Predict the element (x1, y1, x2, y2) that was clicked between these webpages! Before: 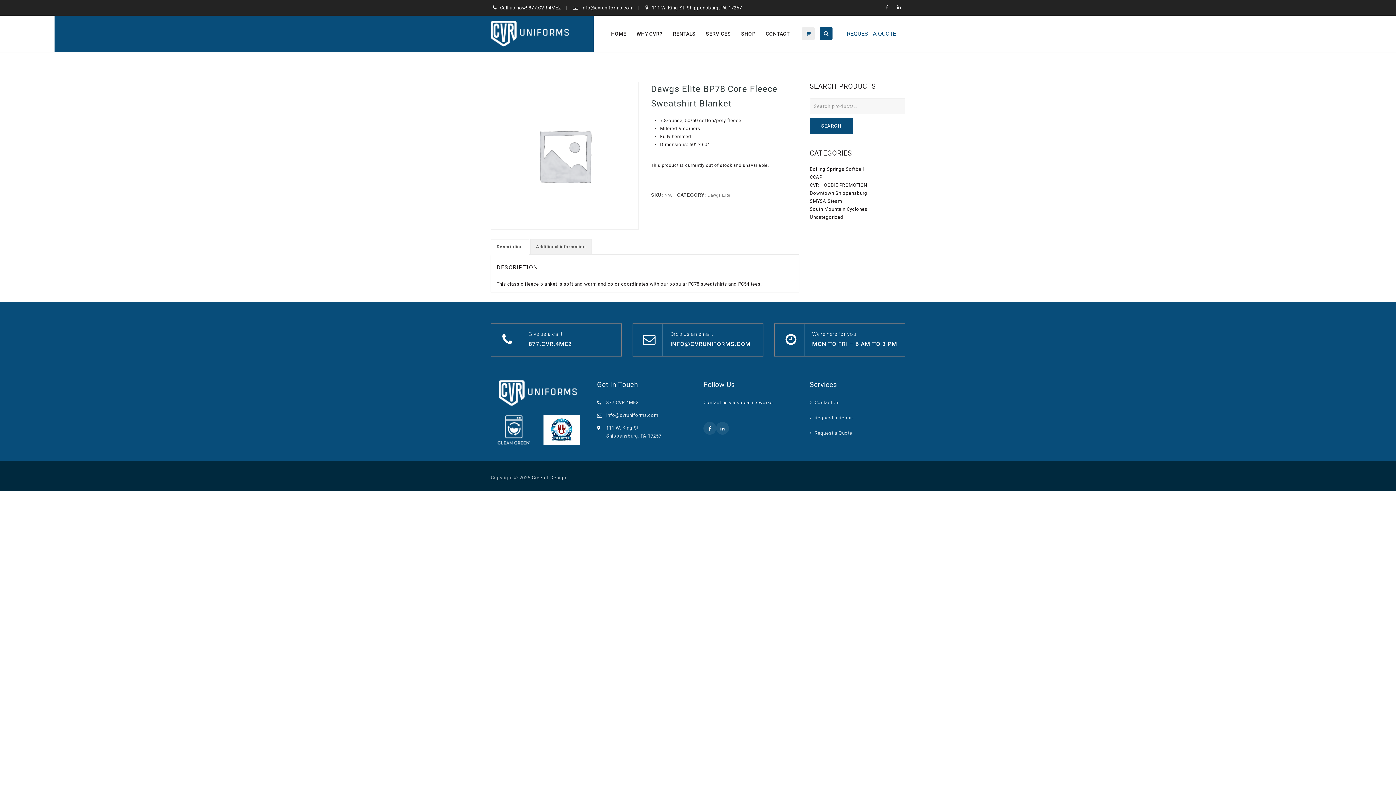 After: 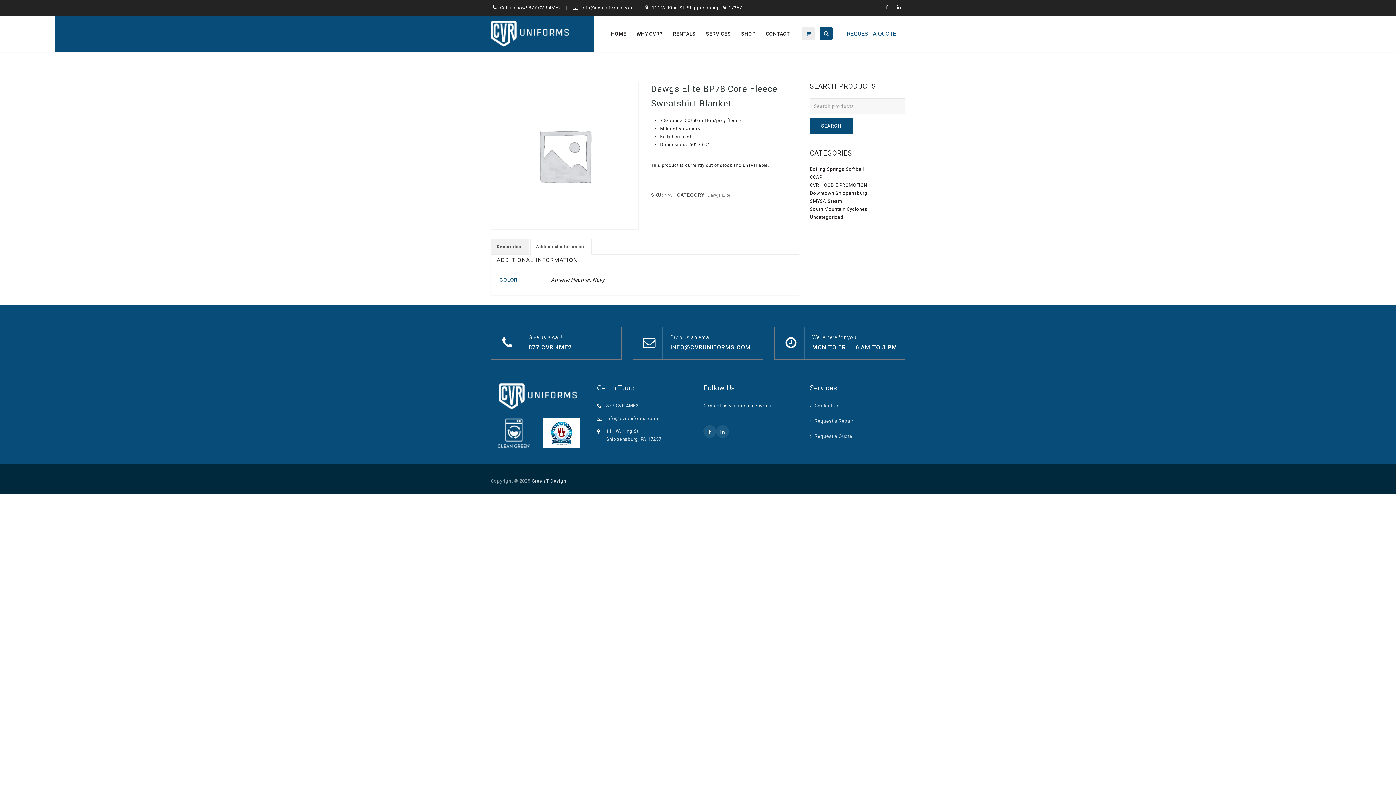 Action: bbox: (530, 239, 591, 254) label: Additional information